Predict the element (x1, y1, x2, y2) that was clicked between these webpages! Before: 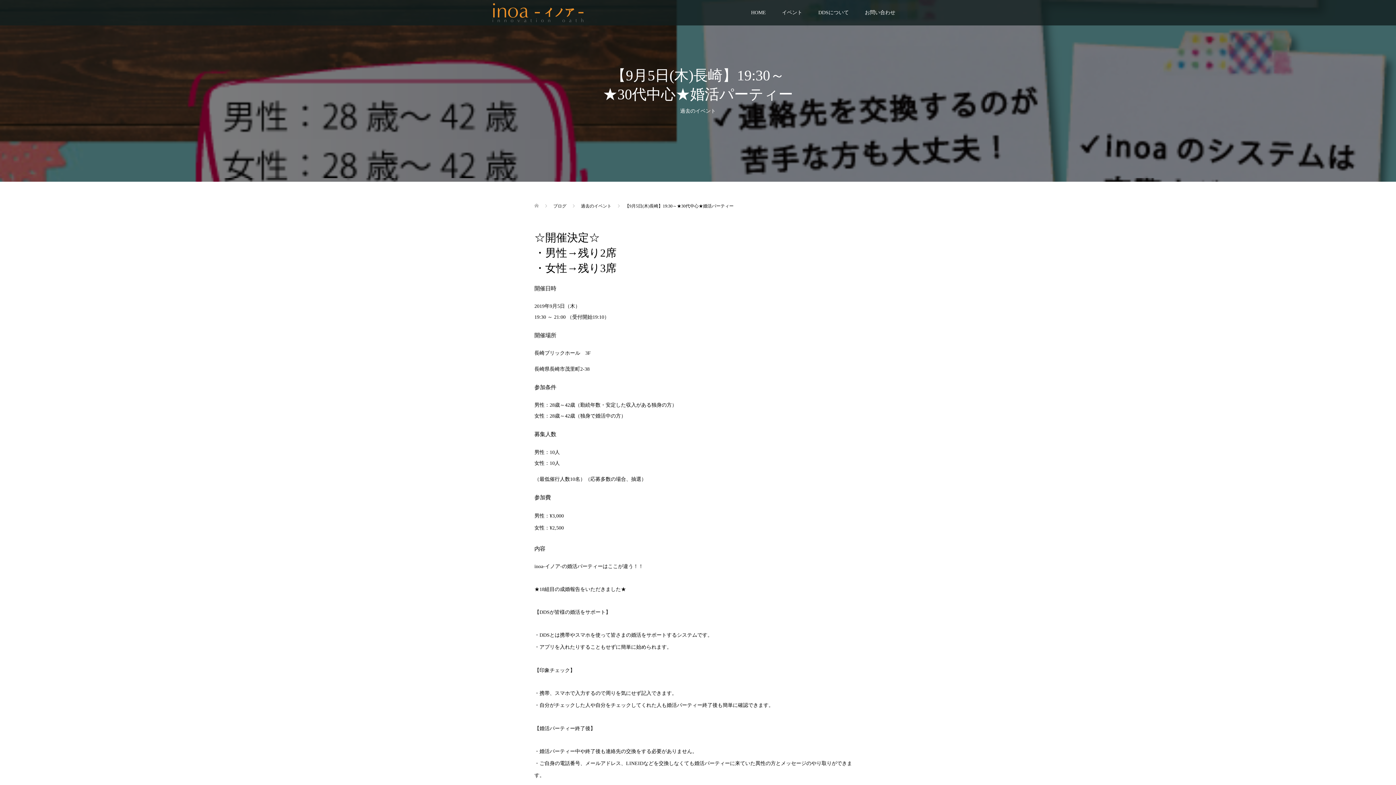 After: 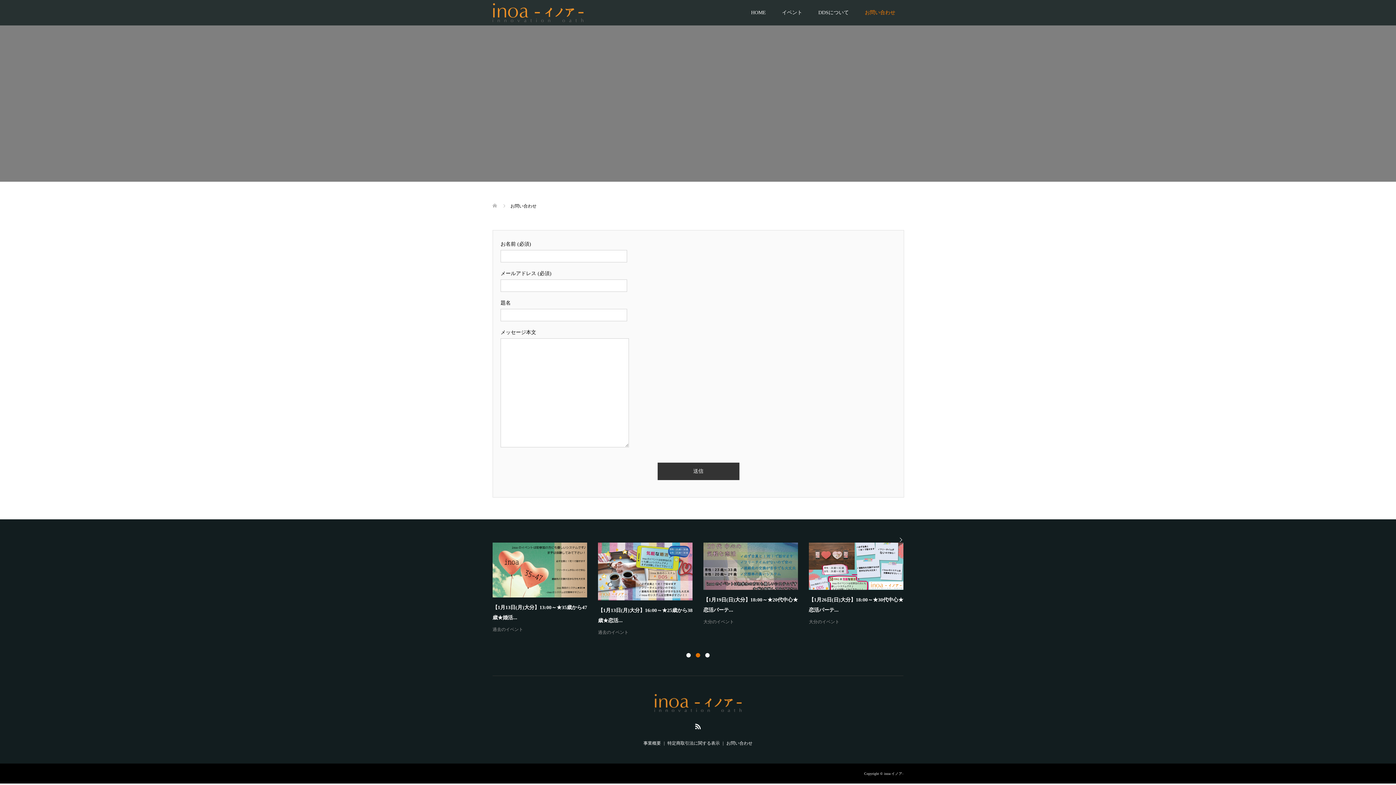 Action: bbox: (857, 0, 903, 25) label: お問い合わせ